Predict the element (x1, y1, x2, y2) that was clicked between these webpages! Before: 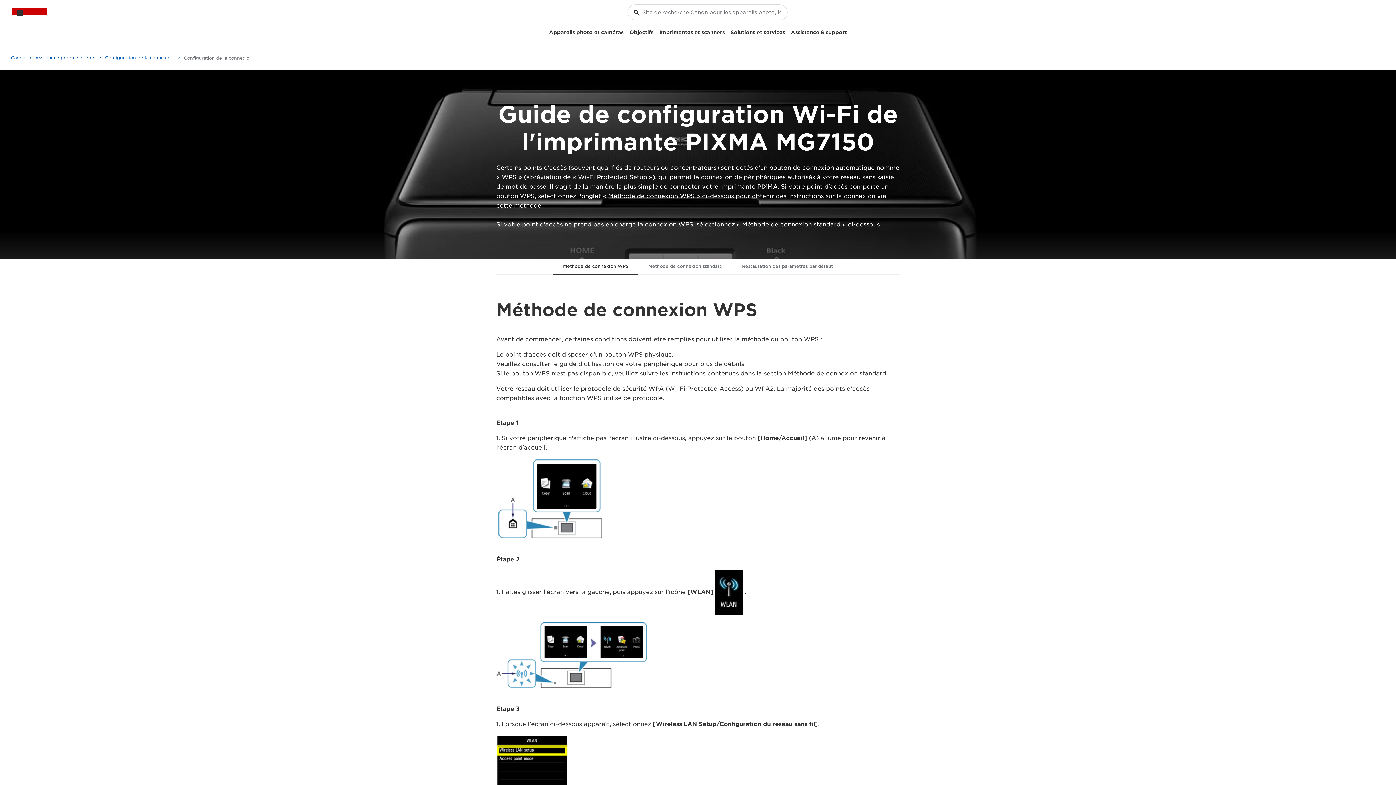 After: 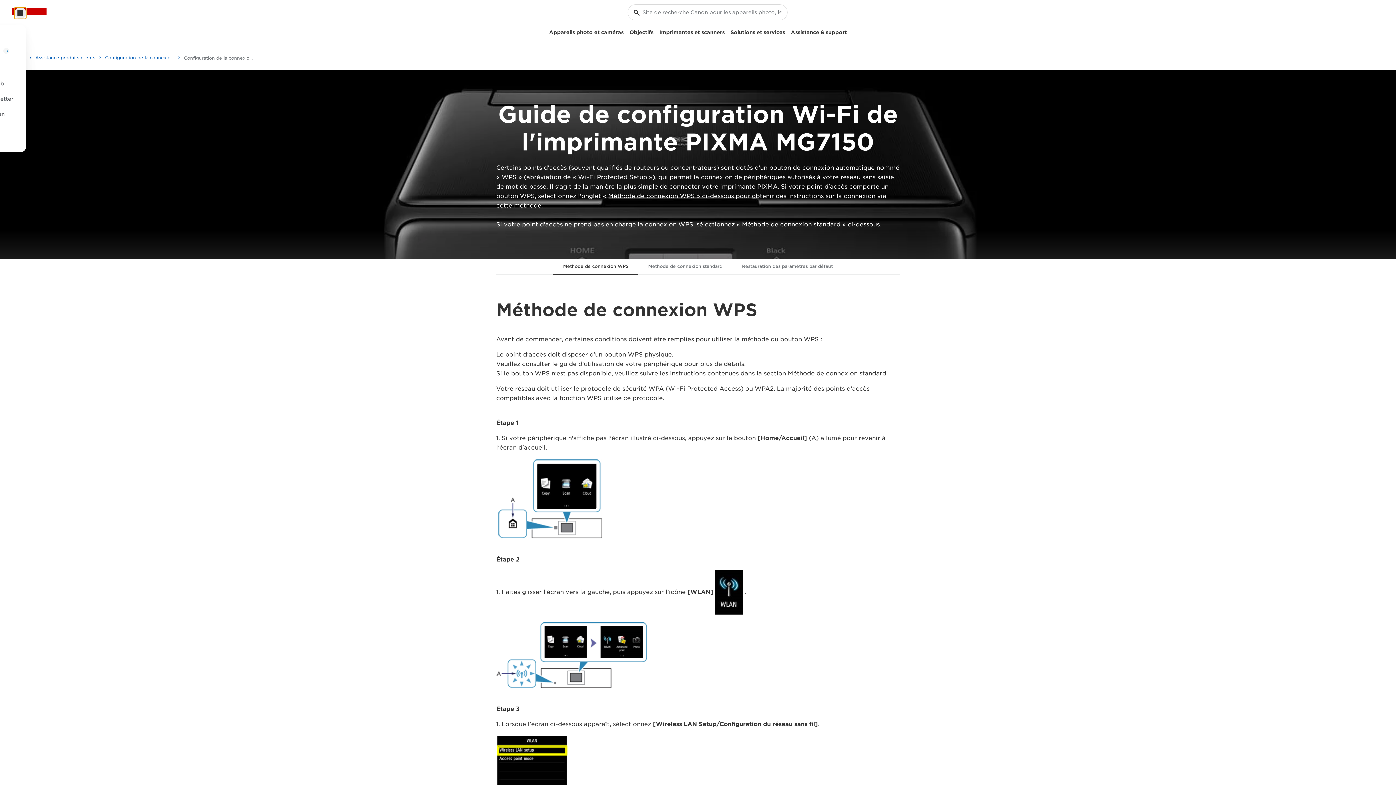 Action: label: Mon compte bbox: (14, 7, 26, 18)